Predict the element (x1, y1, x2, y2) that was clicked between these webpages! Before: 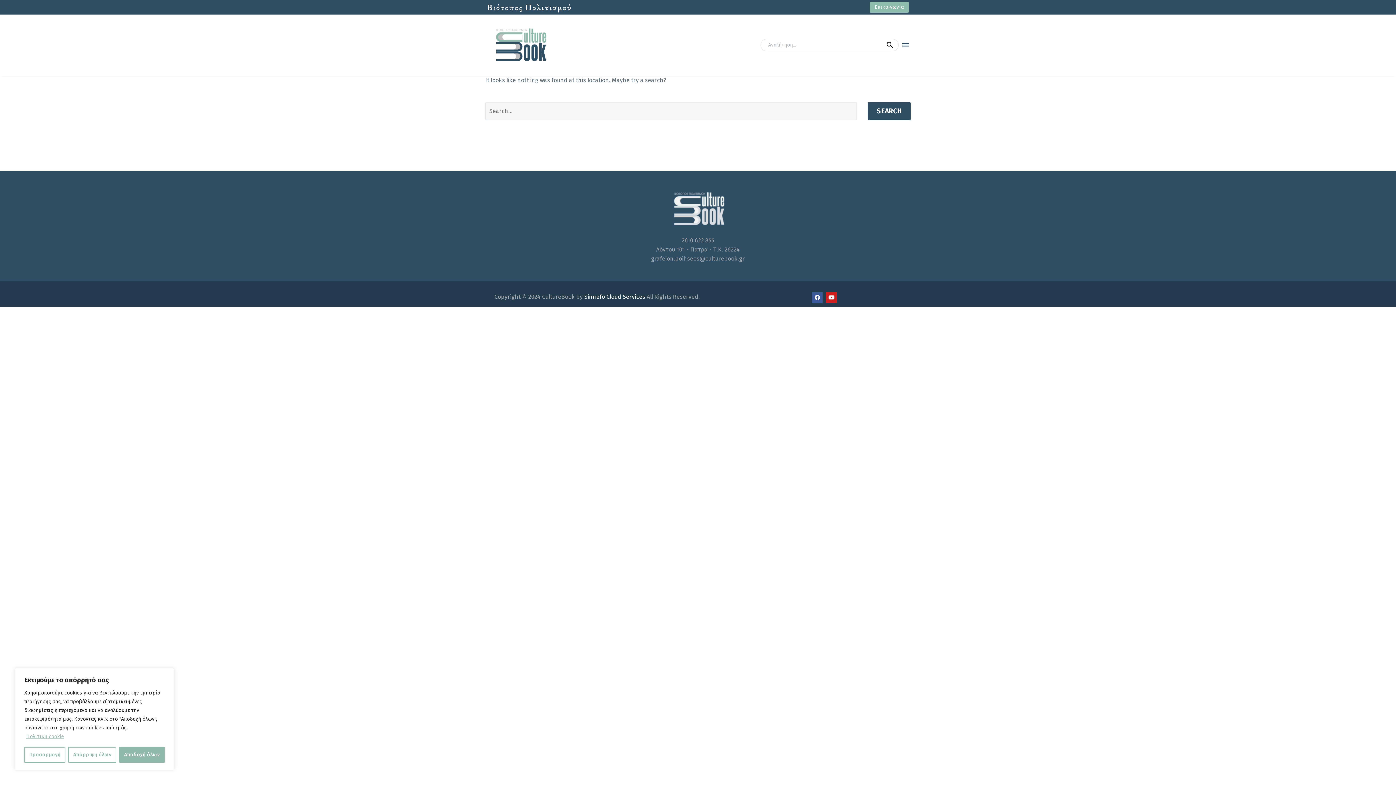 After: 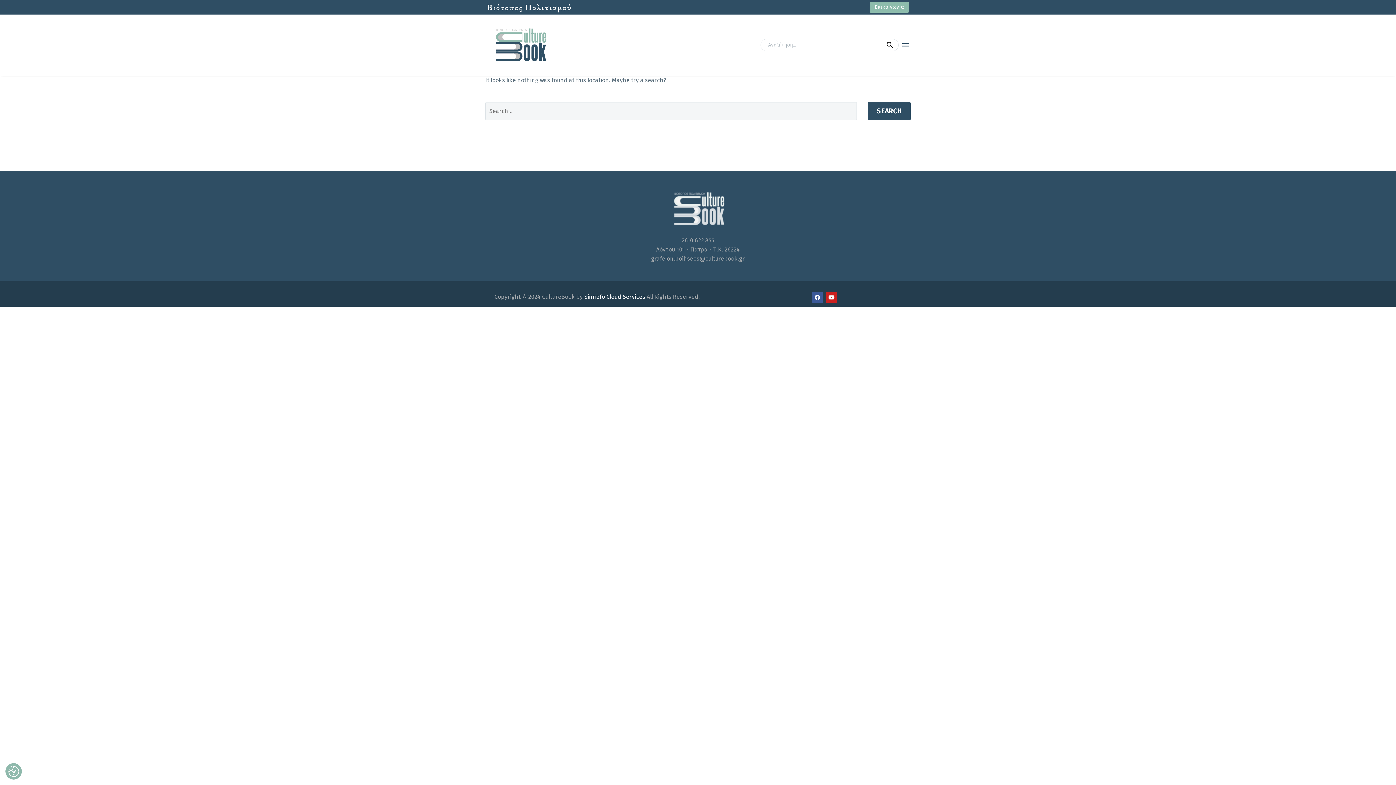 Action: label: Απόρριψη όλων bbox: (68, 747, 116, 763)